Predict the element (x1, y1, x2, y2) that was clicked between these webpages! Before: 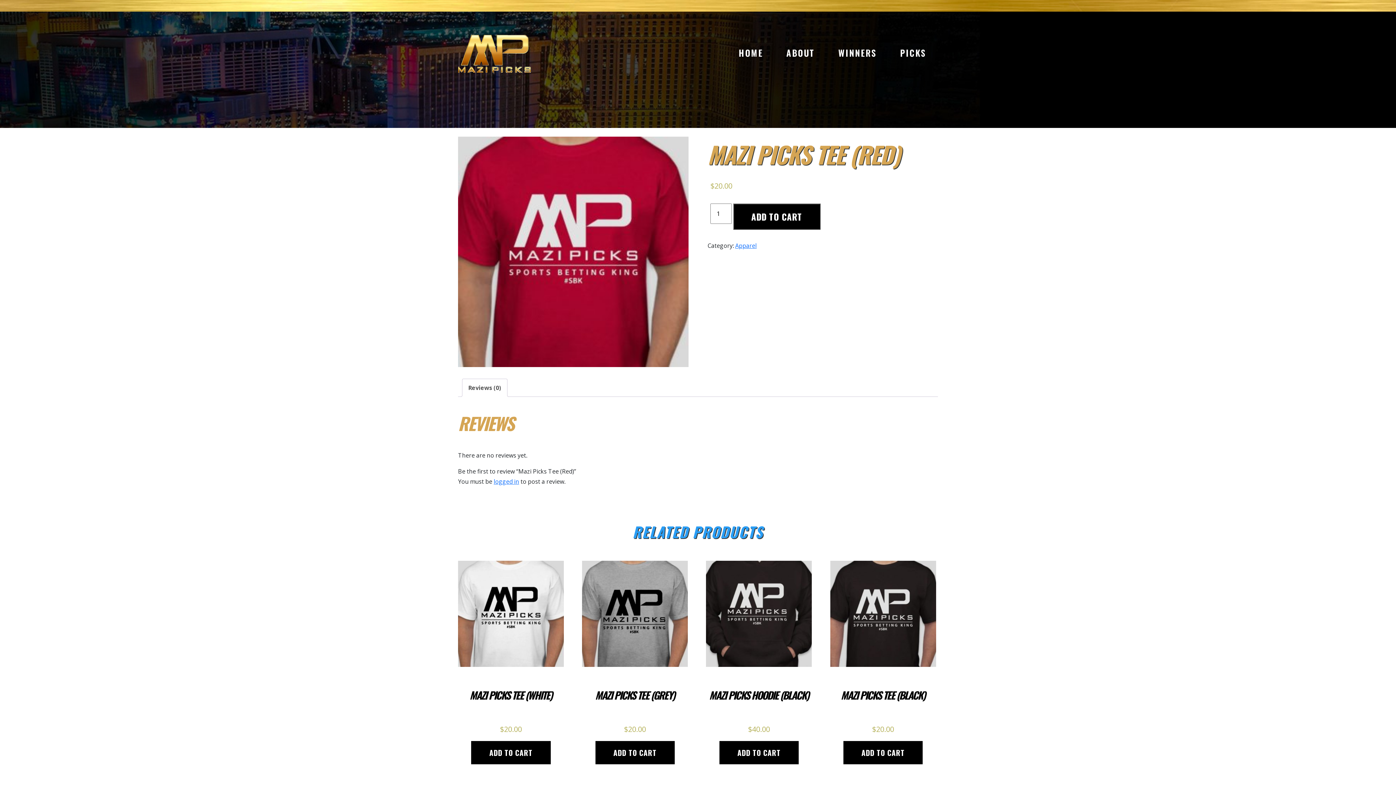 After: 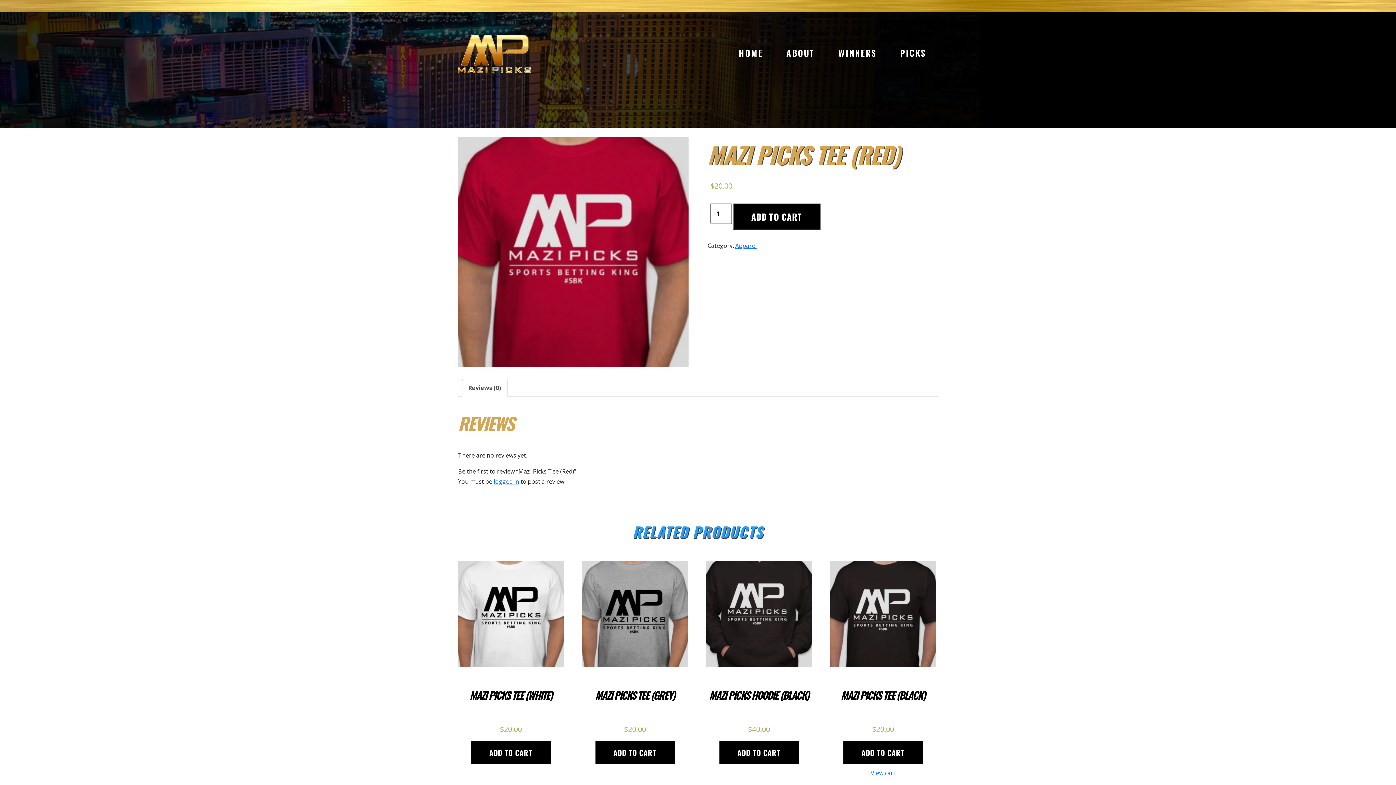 Action: label: Add “Mazi Picks Tee (Black)” to your cart bbox: (843, 741, 923, 764)